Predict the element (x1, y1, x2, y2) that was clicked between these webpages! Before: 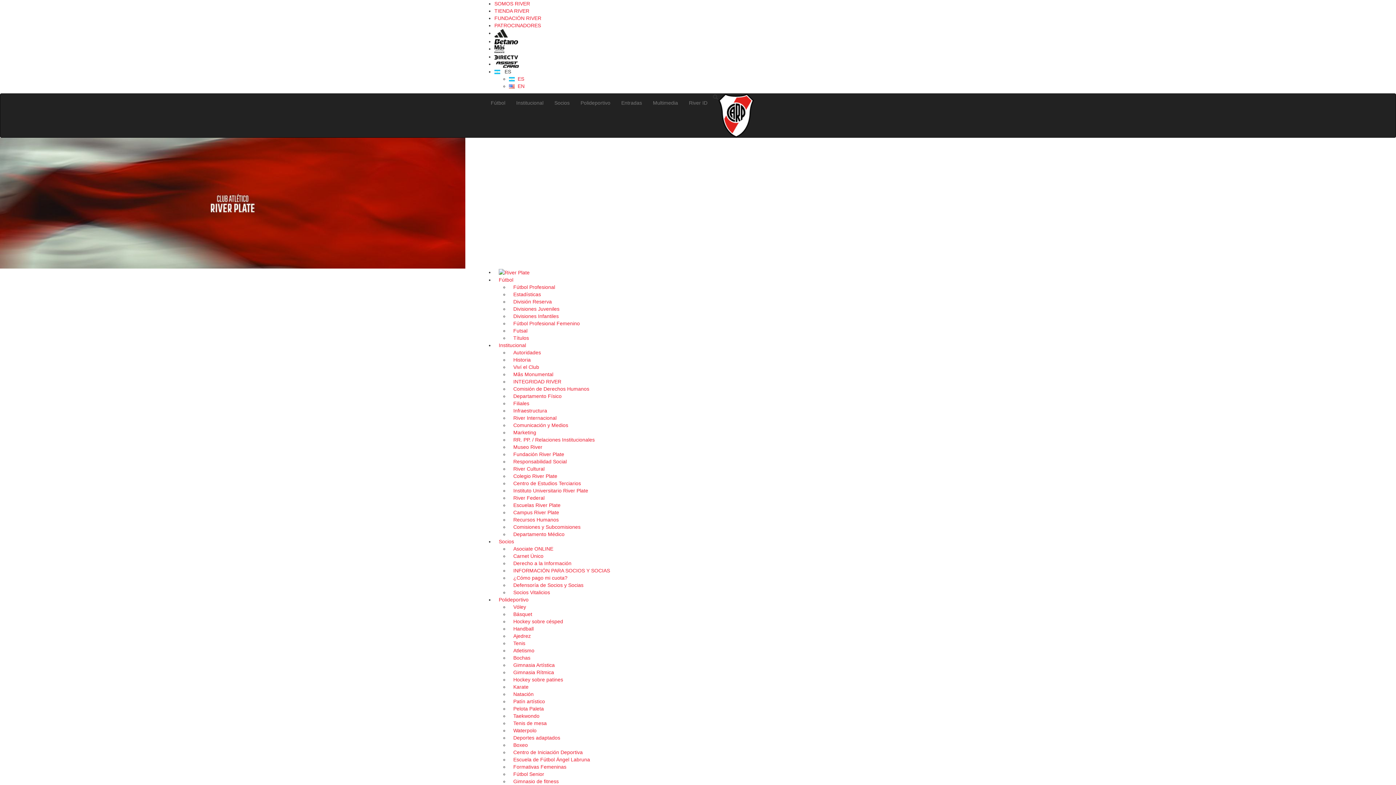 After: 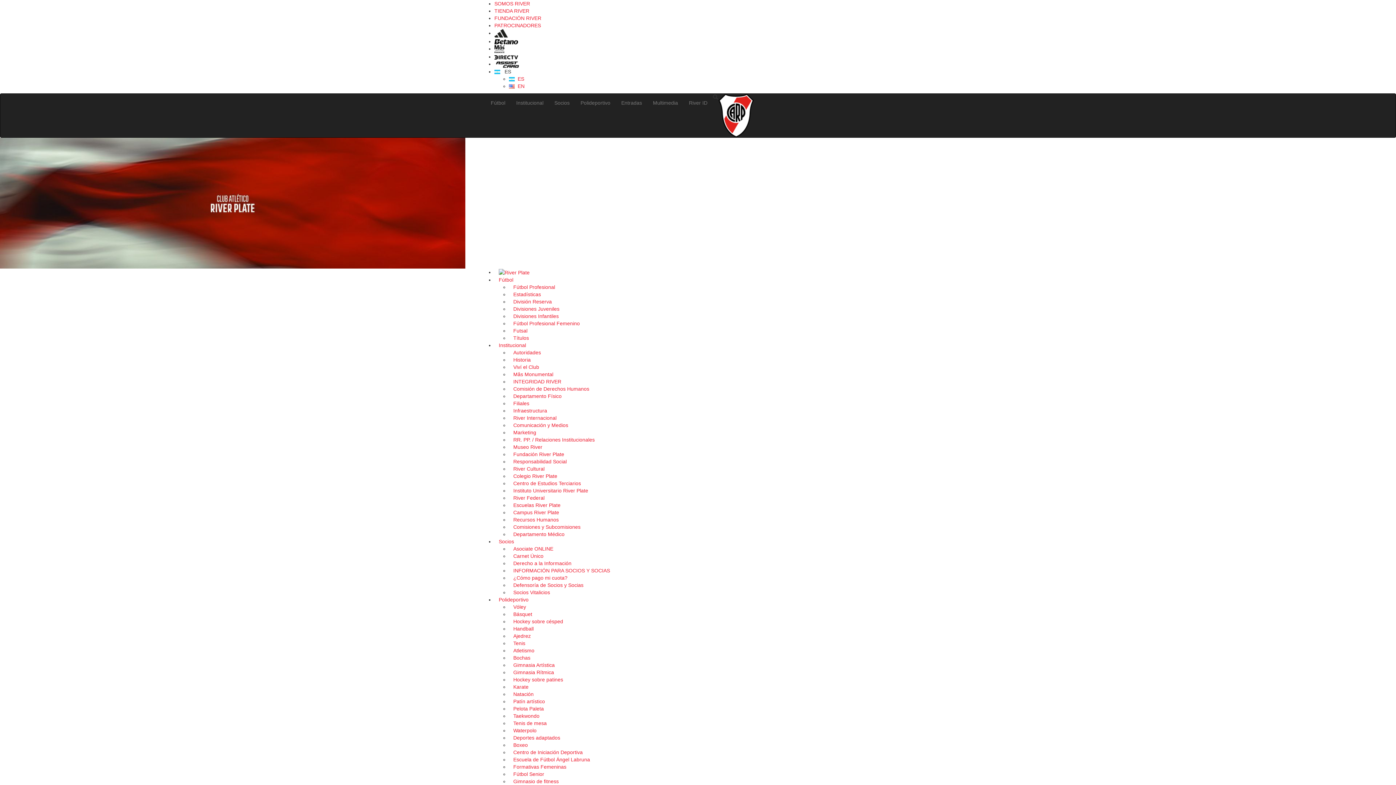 Action: bbox: (509, 415, 561, 421) label: River Internacional